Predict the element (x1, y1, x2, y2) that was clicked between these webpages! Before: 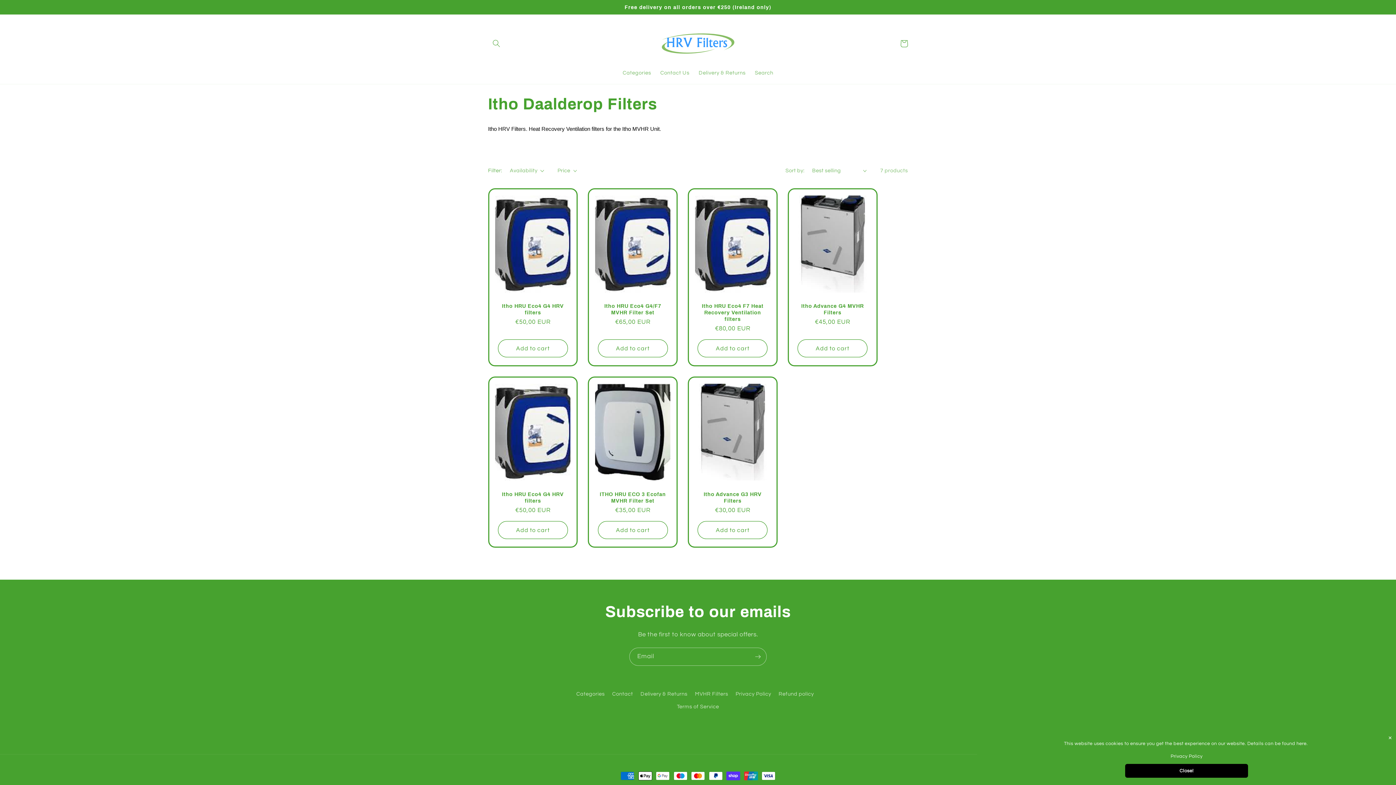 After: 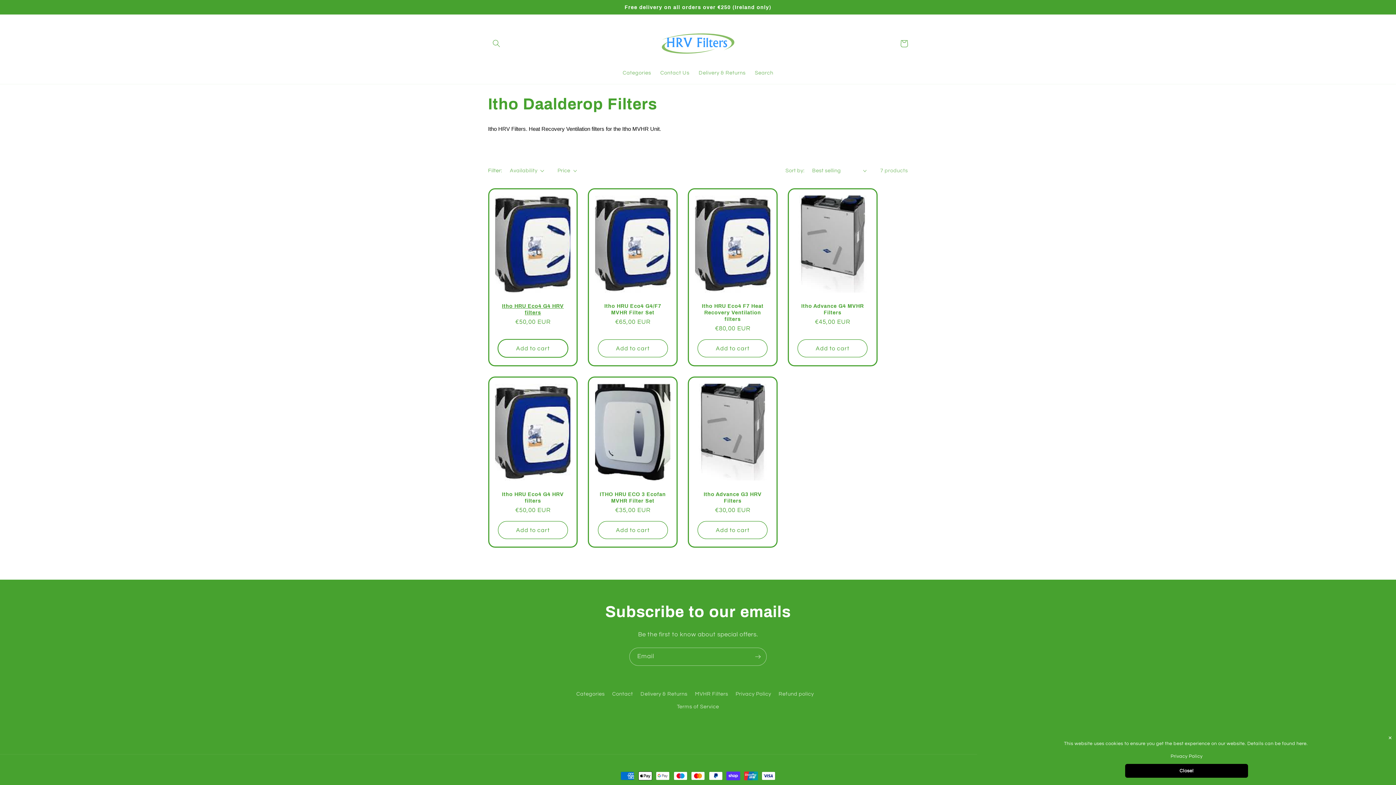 Action: label: Add to cart bbox: (498, 339, 567, 357)